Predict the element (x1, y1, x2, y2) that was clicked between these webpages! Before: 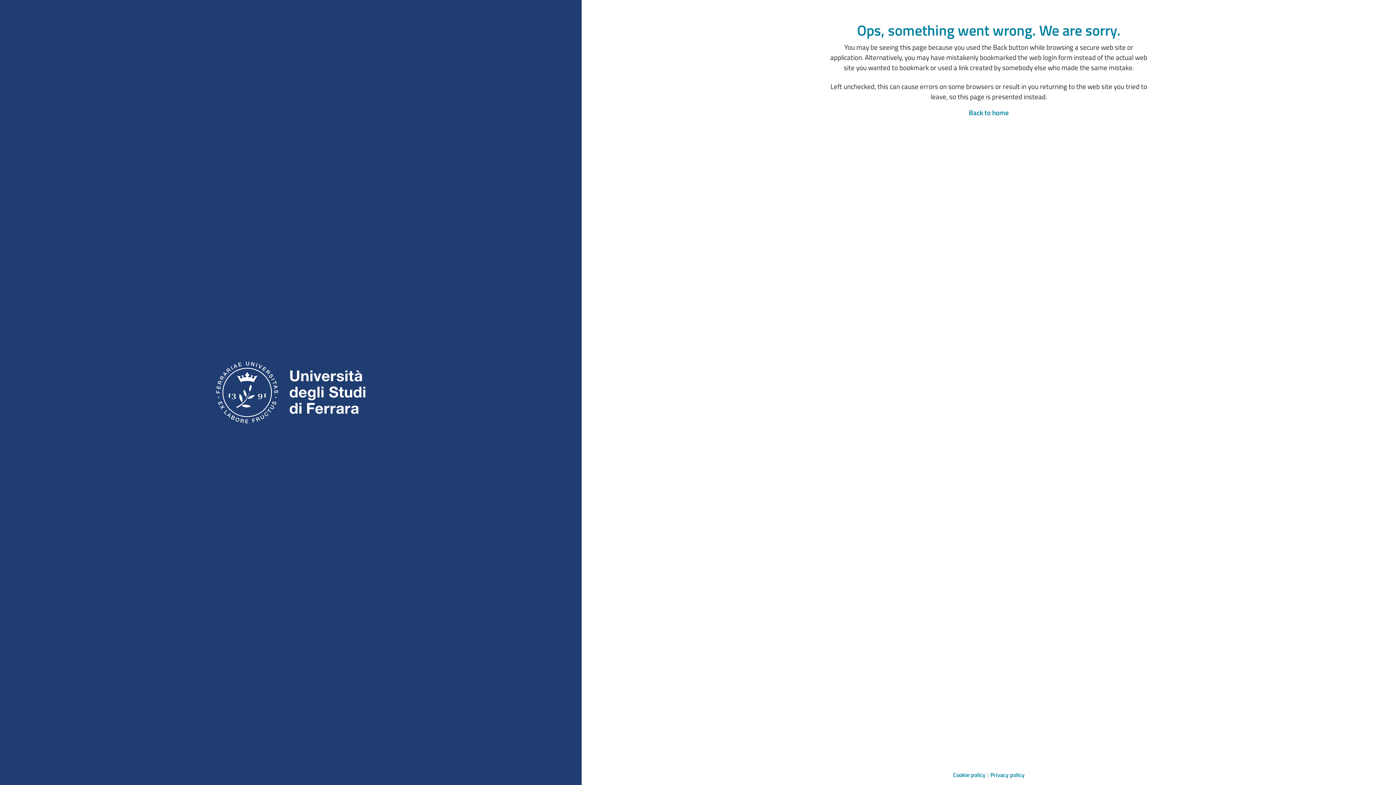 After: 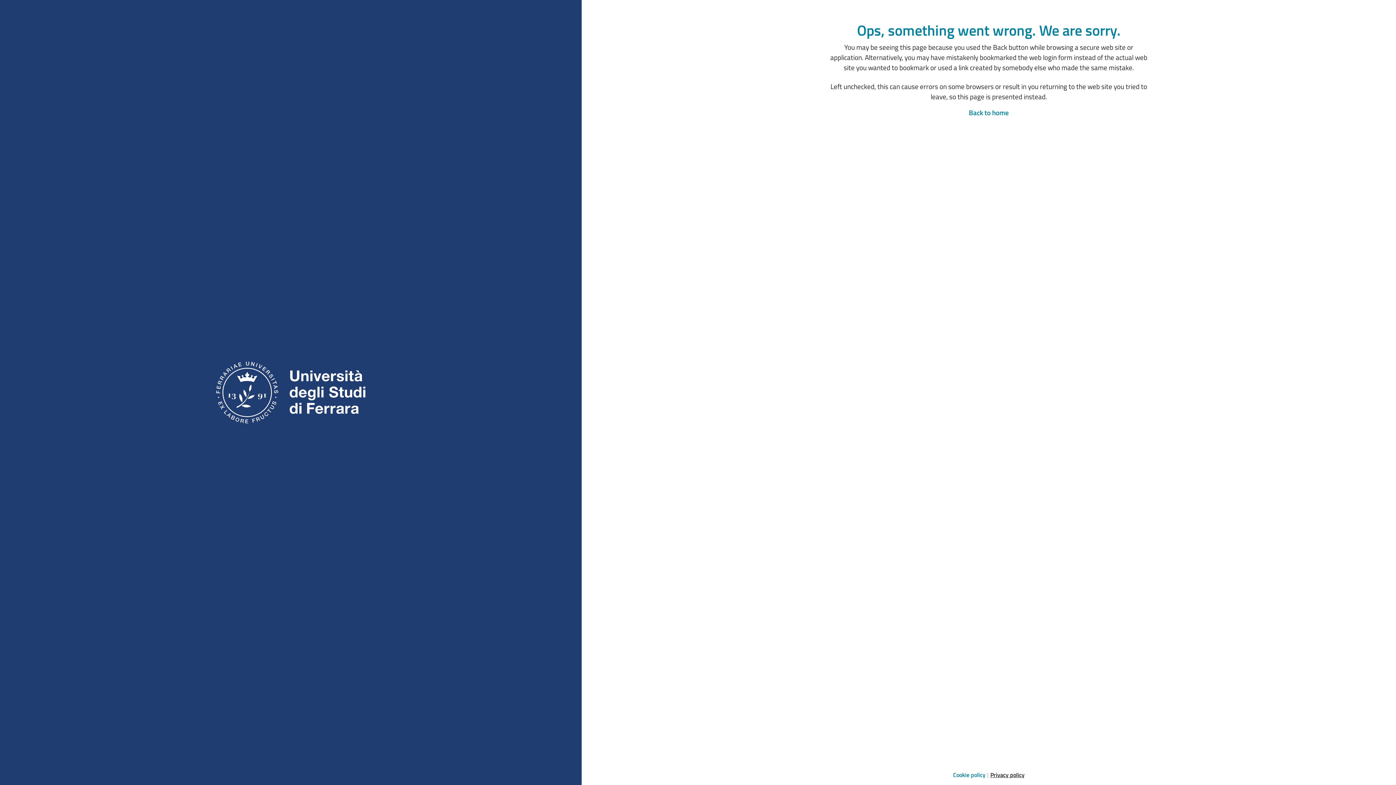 Action: label: Privacy policy bbox: (990, 770, 1024, 779)